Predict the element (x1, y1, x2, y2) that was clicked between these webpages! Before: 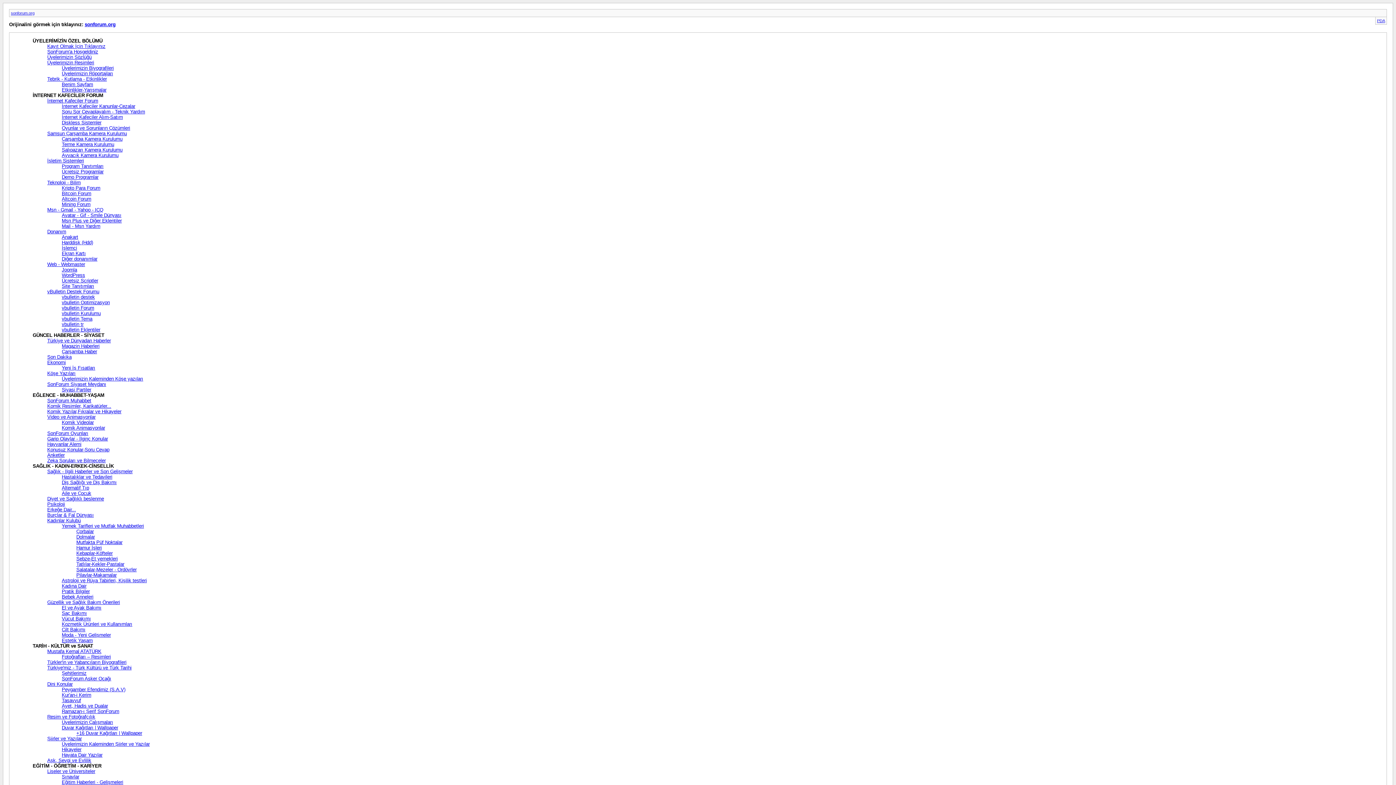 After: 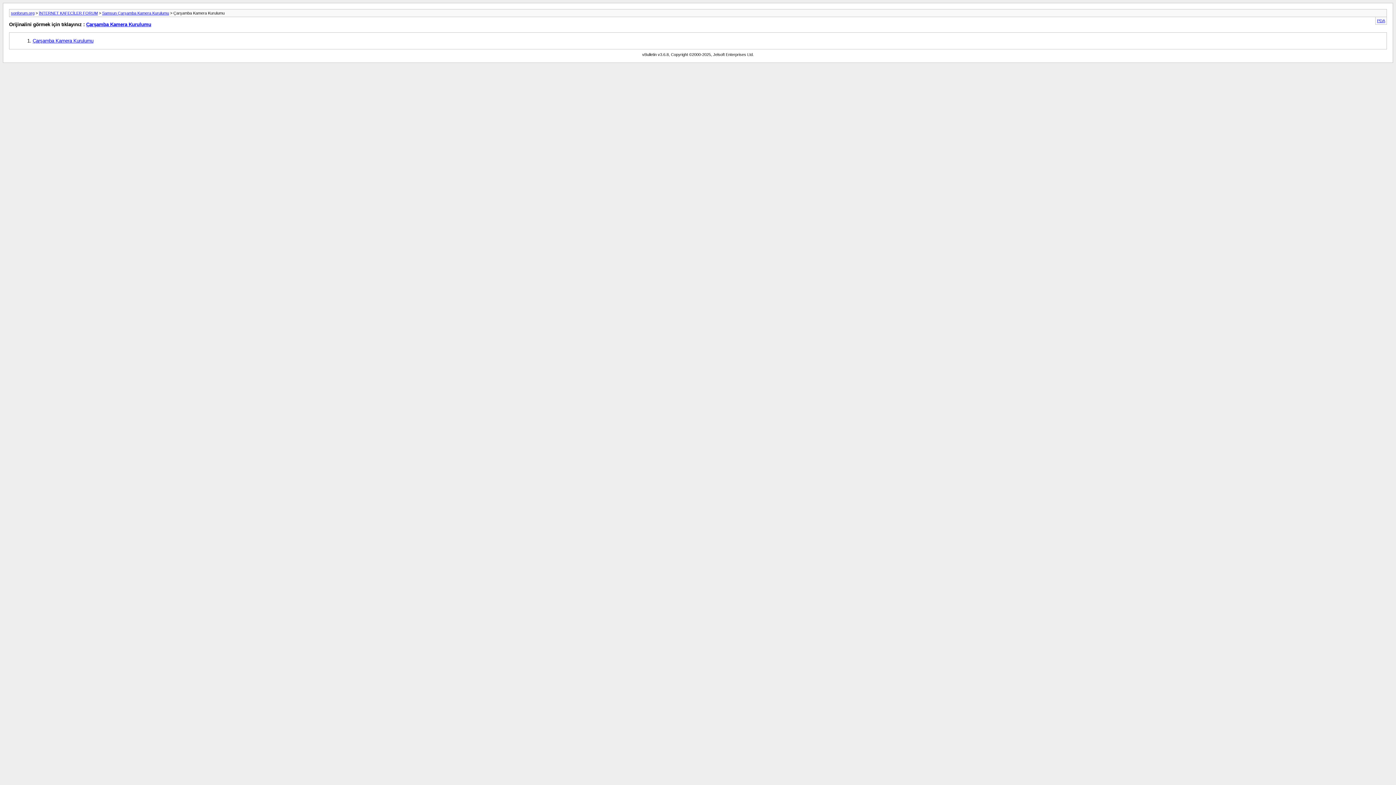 Action: bbox: (61, 136, 122, 141) label: Çarşamba Kamera Kurulumu